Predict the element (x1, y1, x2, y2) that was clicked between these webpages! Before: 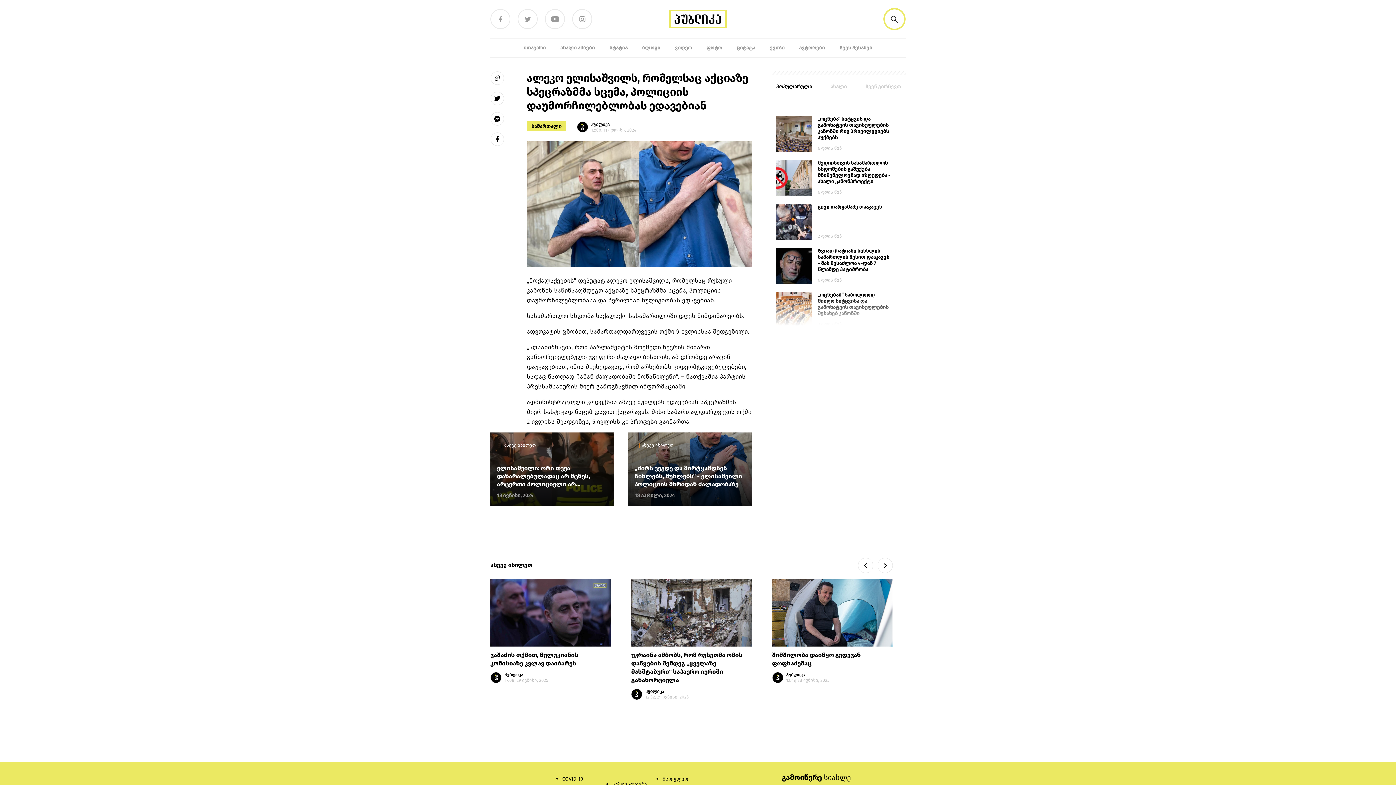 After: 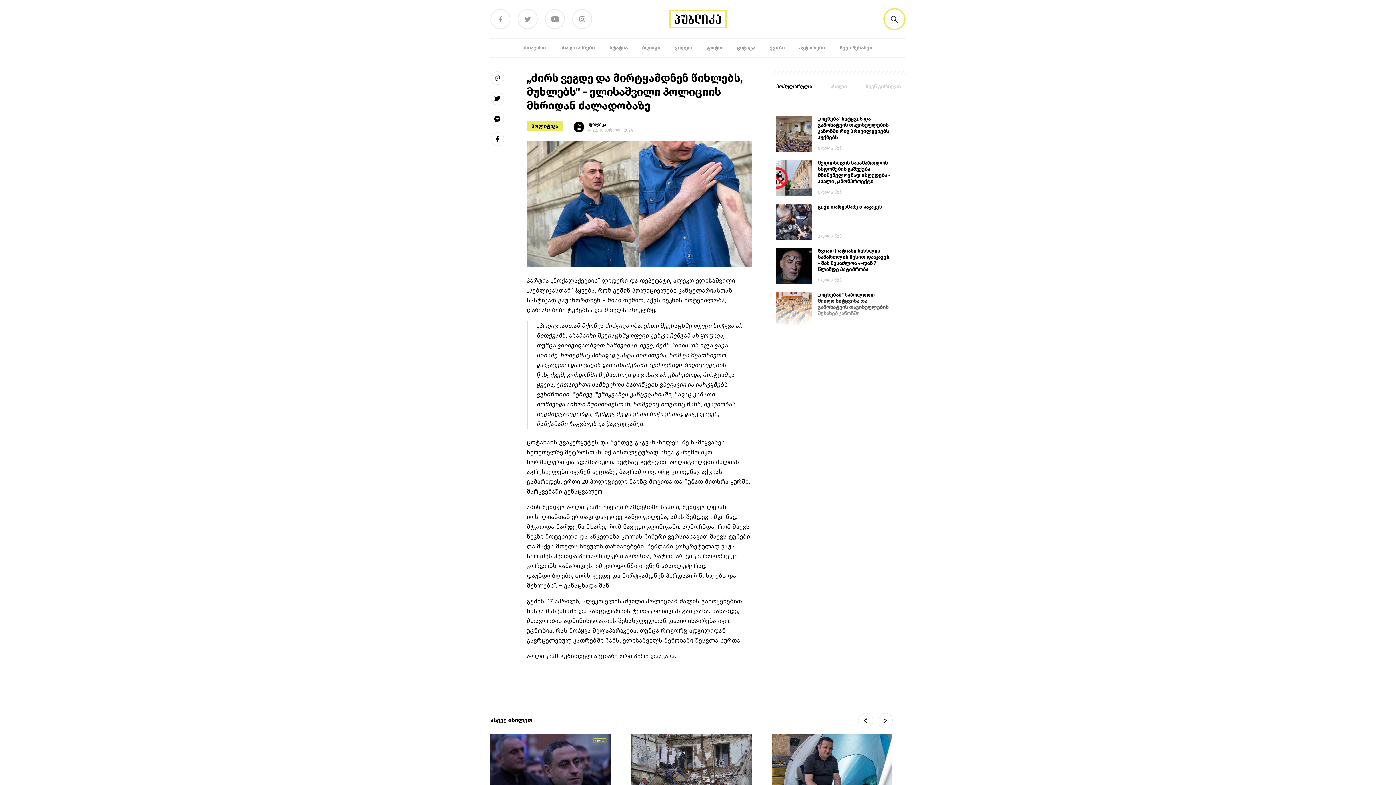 Action: bbox: (628, 432, 751, 506) label: ასევე იხილეთ
„ძირს ვეგდე და მირტყამდნენ წიხლებს, მუხლებს" - ელისაშვილი პოლიციის მხრიდან ძალადობაზე
18 აპრილი, 2024